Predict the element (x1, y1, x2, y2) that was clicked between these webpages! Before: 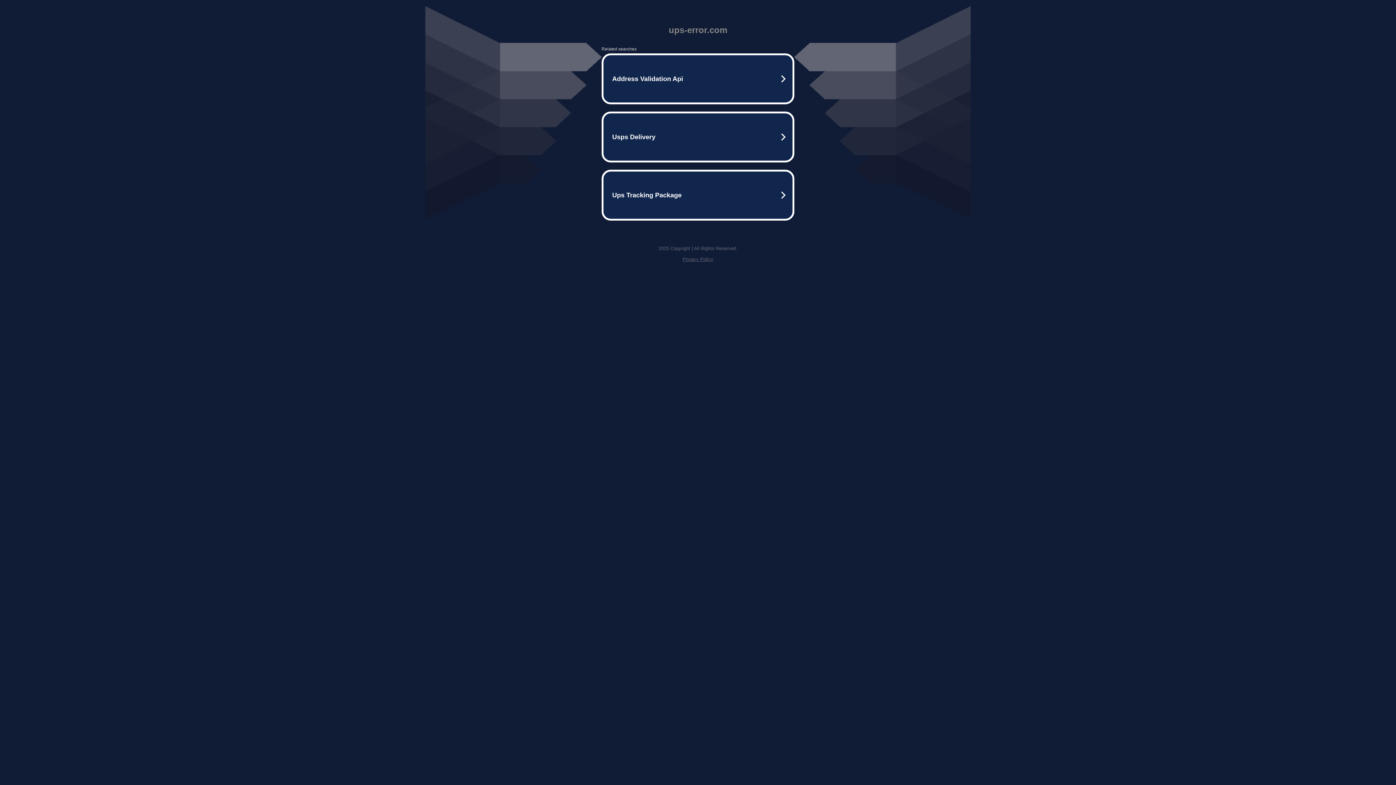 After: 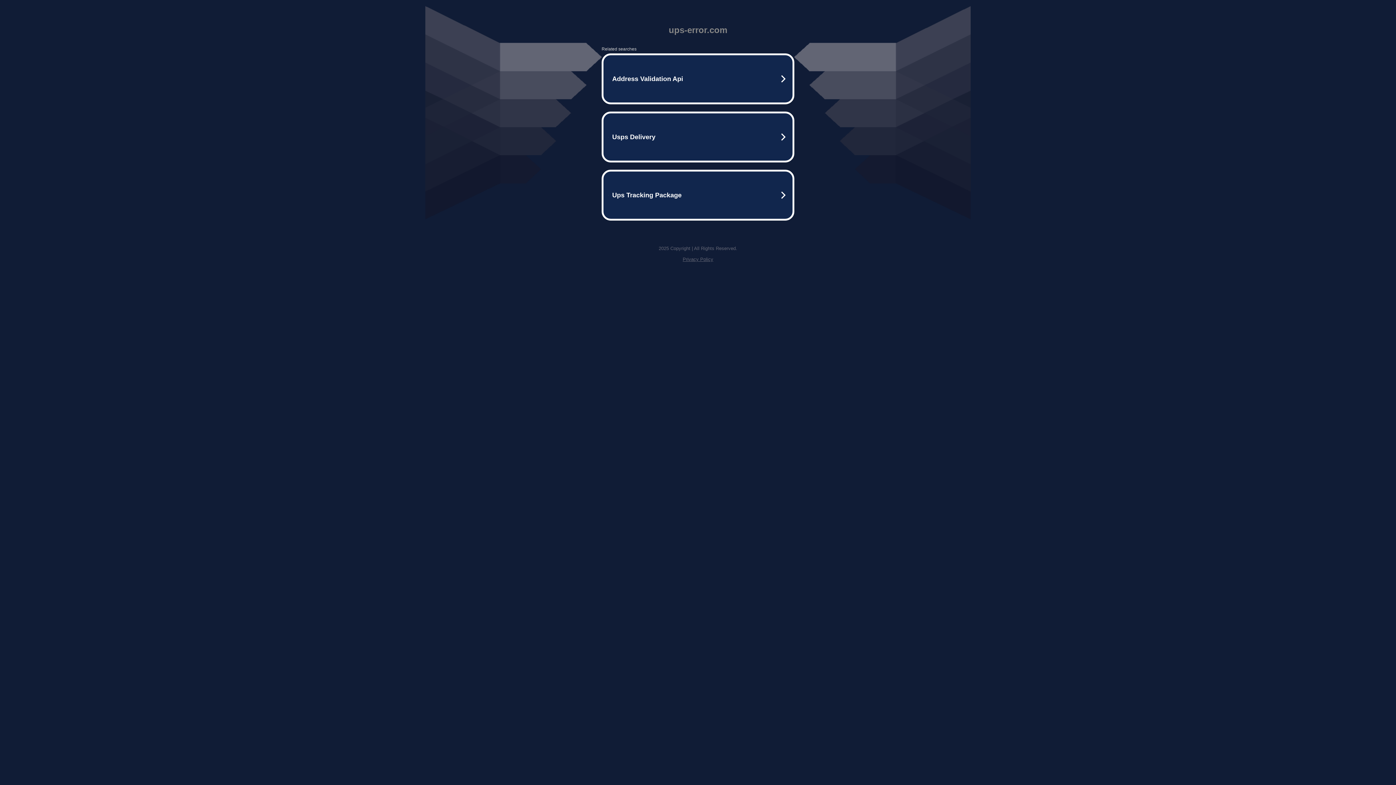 Action: bbox: (682, 256, 713, 262) label: Privacy Policy